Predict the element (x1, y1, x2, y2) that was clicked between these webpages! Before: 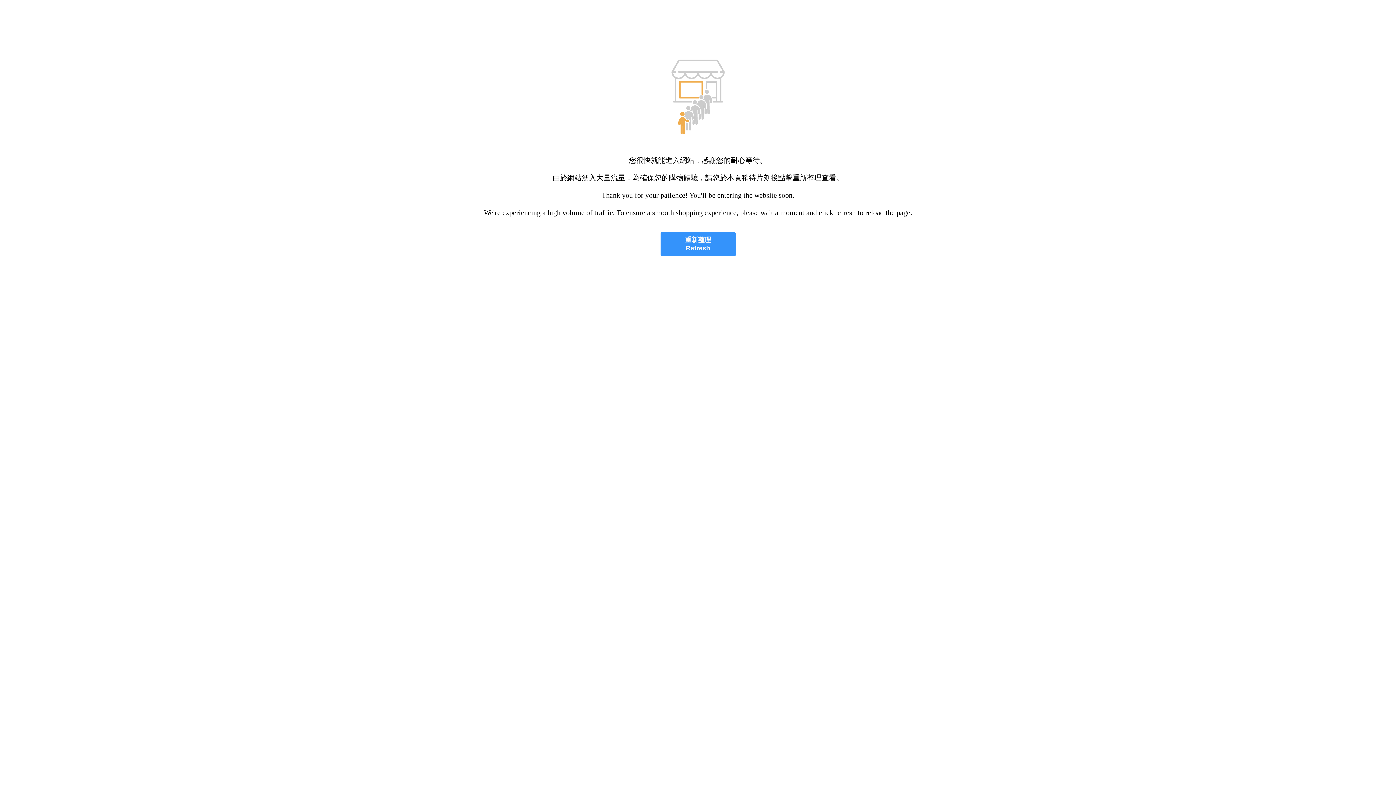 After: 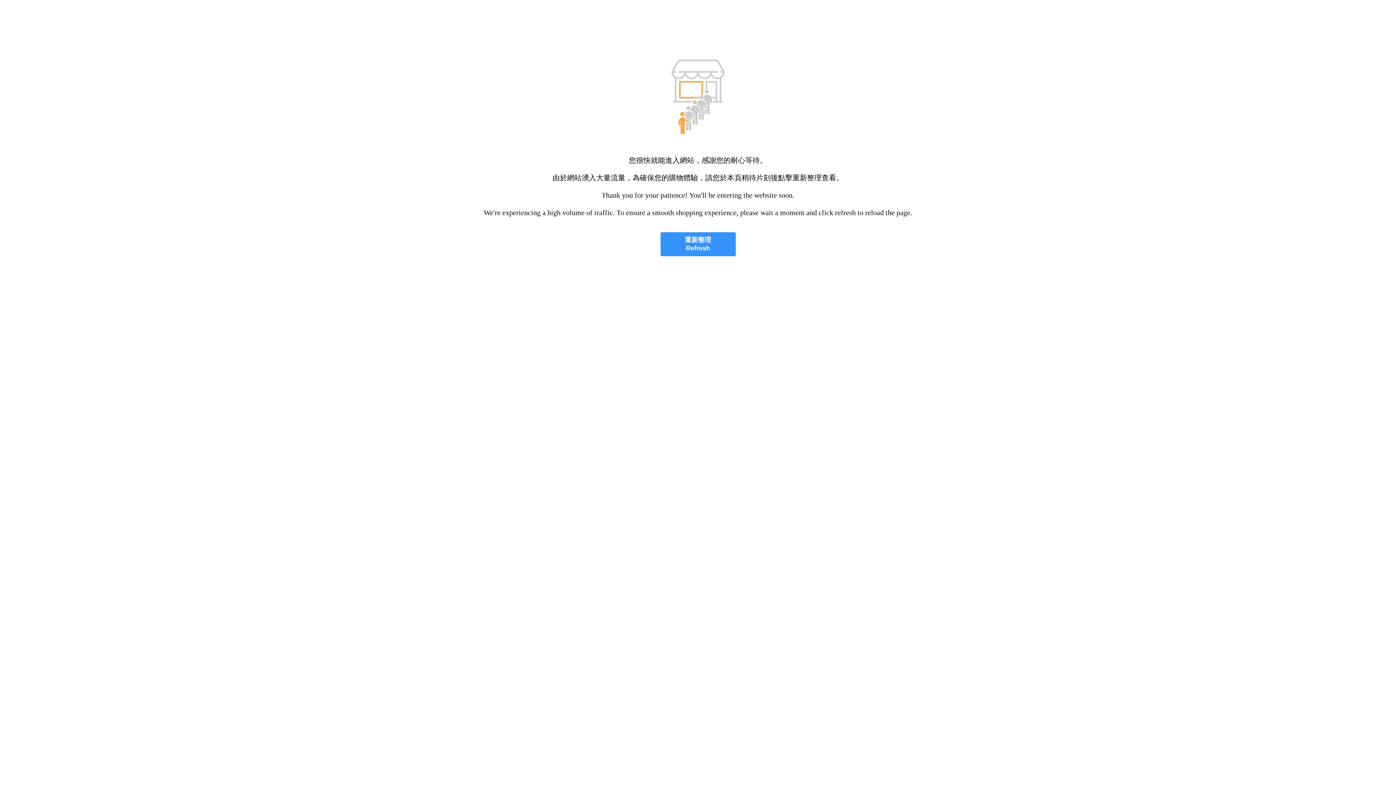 Action: bbox: (660, 232, 735, 256) label: 重新整理
Refresh